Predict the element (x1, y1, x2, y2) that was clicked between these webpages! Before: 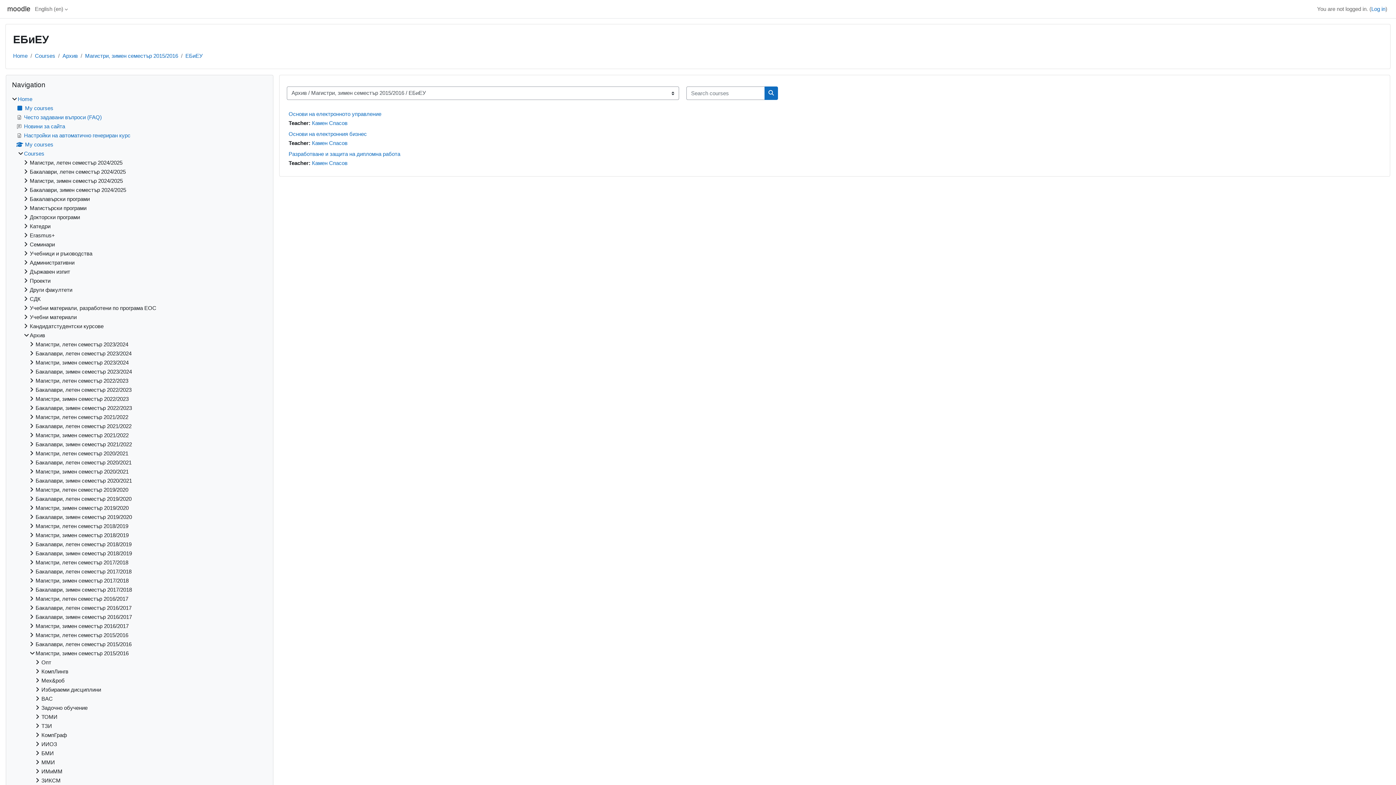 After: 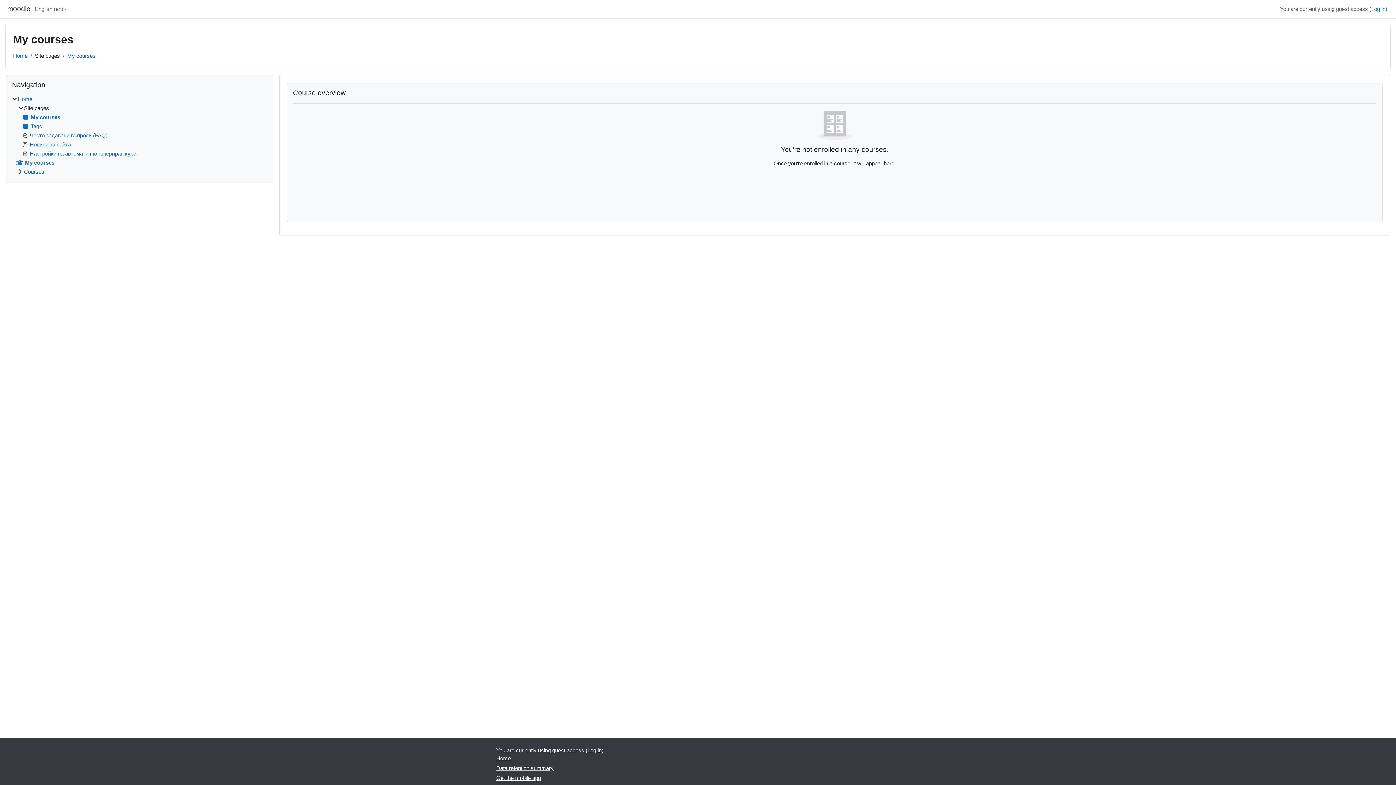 Action: bbox: (16, 141, 53, 147) label: My courses